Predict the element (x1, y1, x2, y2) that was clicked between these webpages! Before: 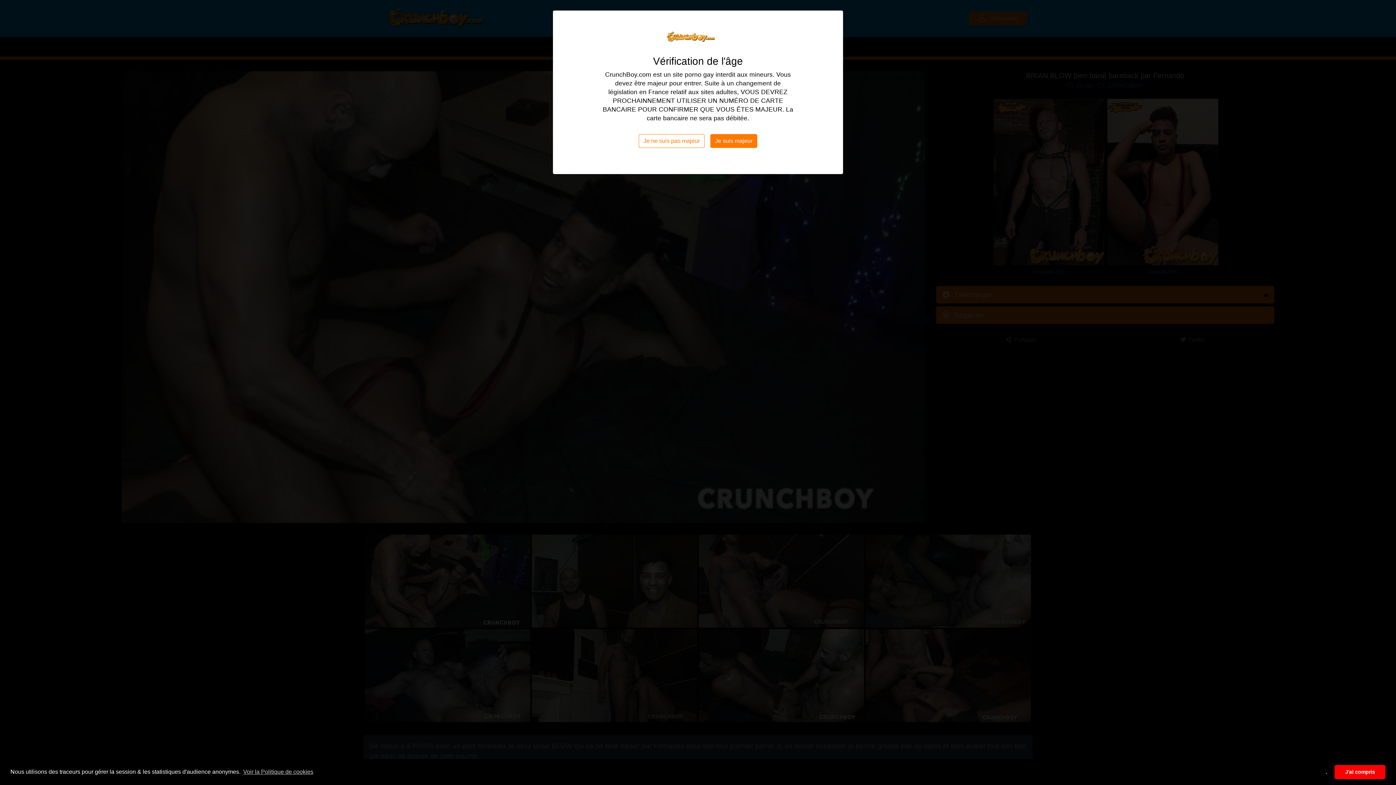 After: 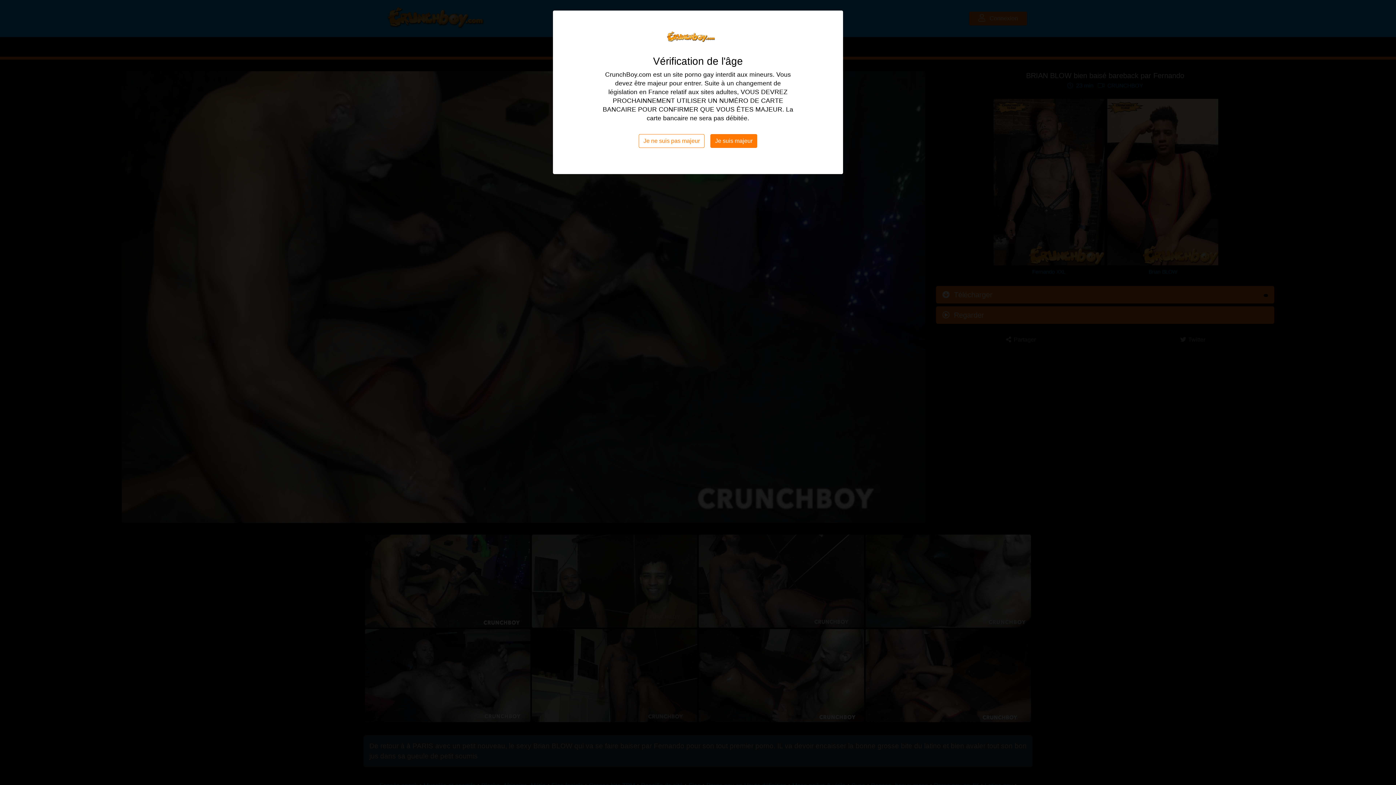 Action: bbox: (1334, 765, 1385, 779) label: allow cookies